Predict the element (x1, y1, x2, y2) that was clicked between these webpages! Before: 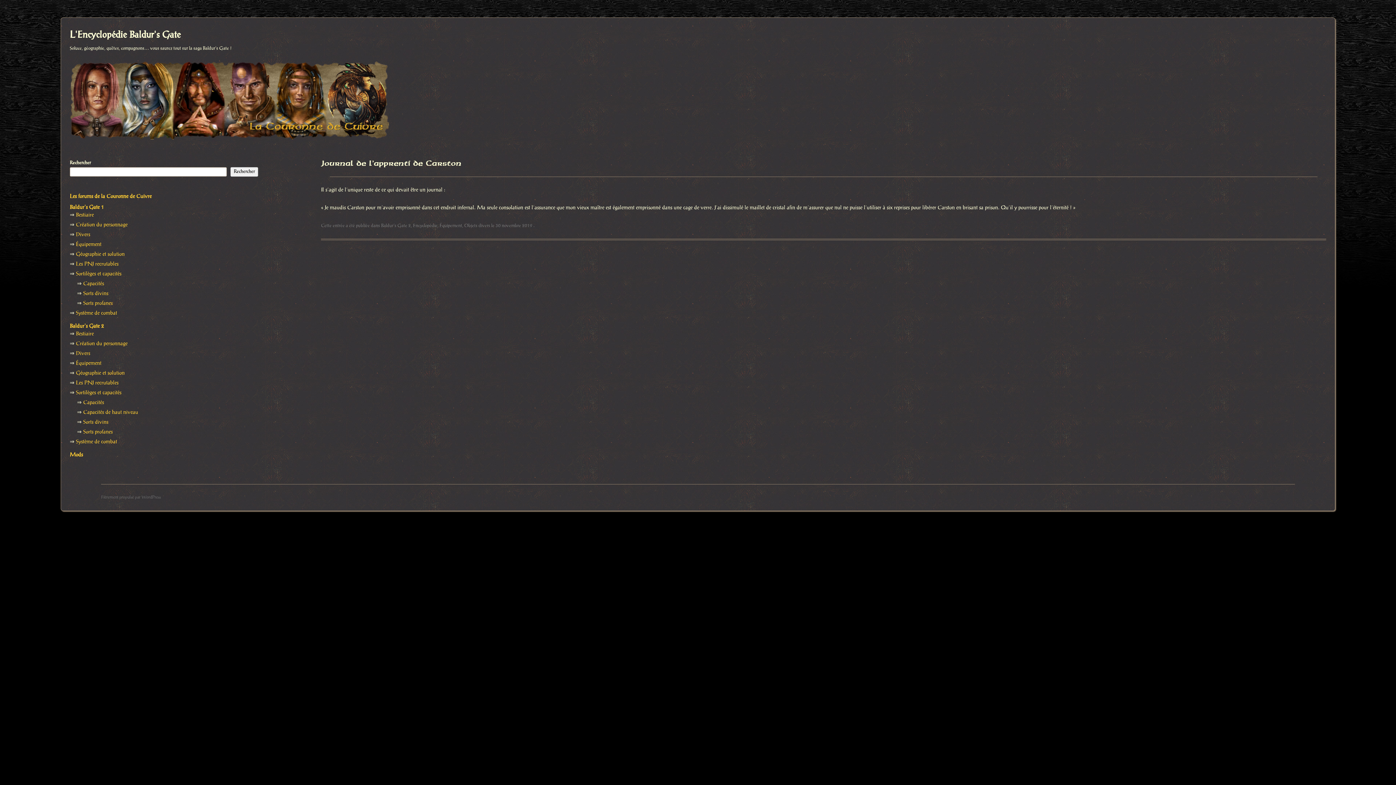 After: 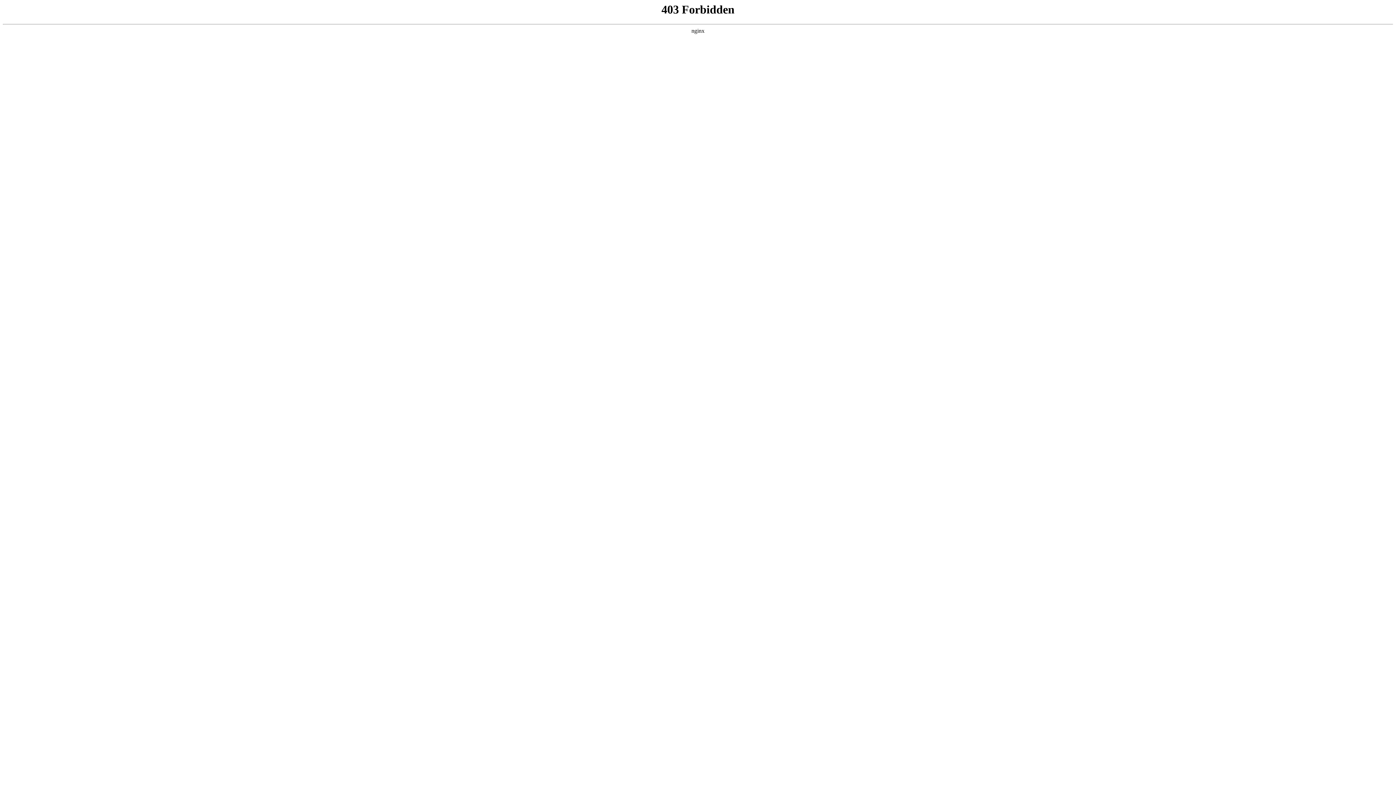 Action: bbox: (101, 495, 160, 499) label: Fièrement propulsé par WordPress